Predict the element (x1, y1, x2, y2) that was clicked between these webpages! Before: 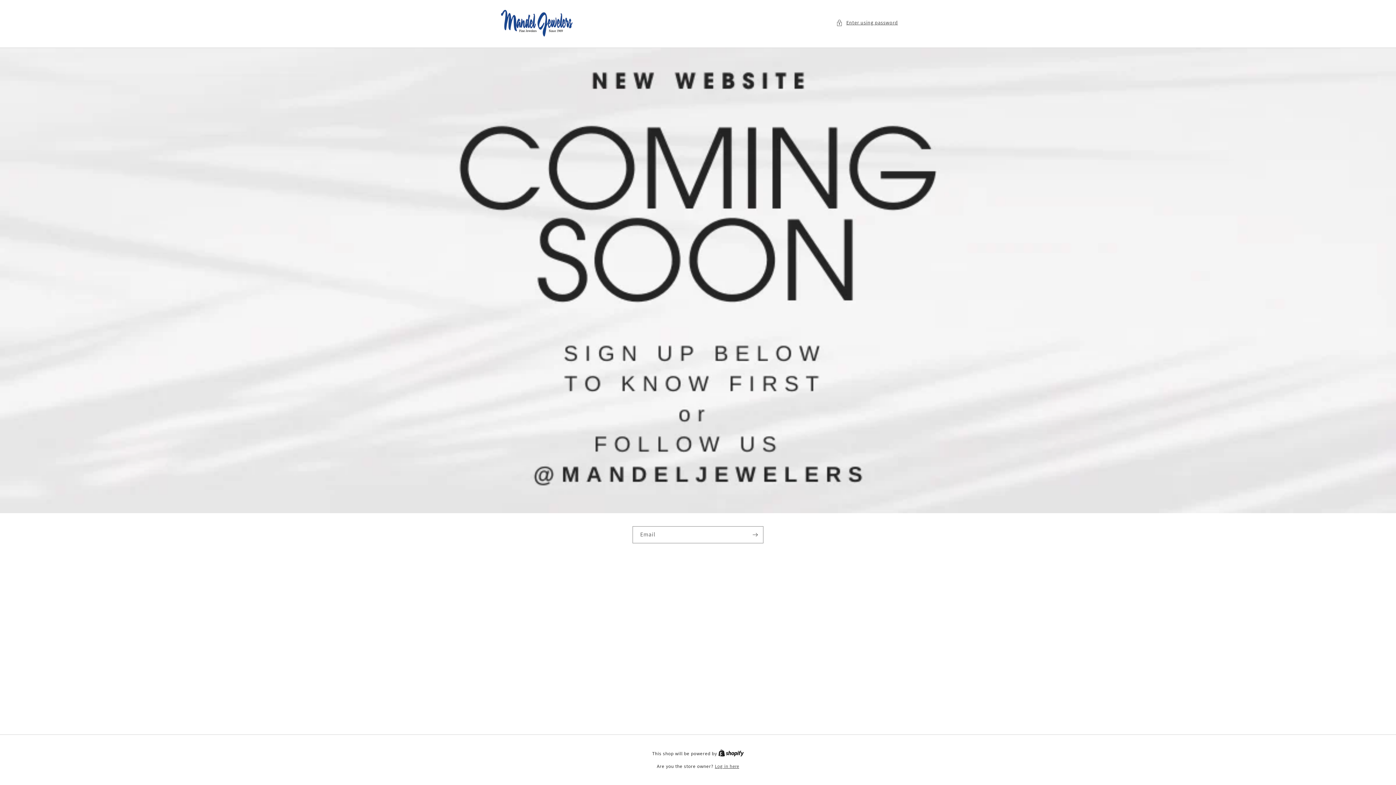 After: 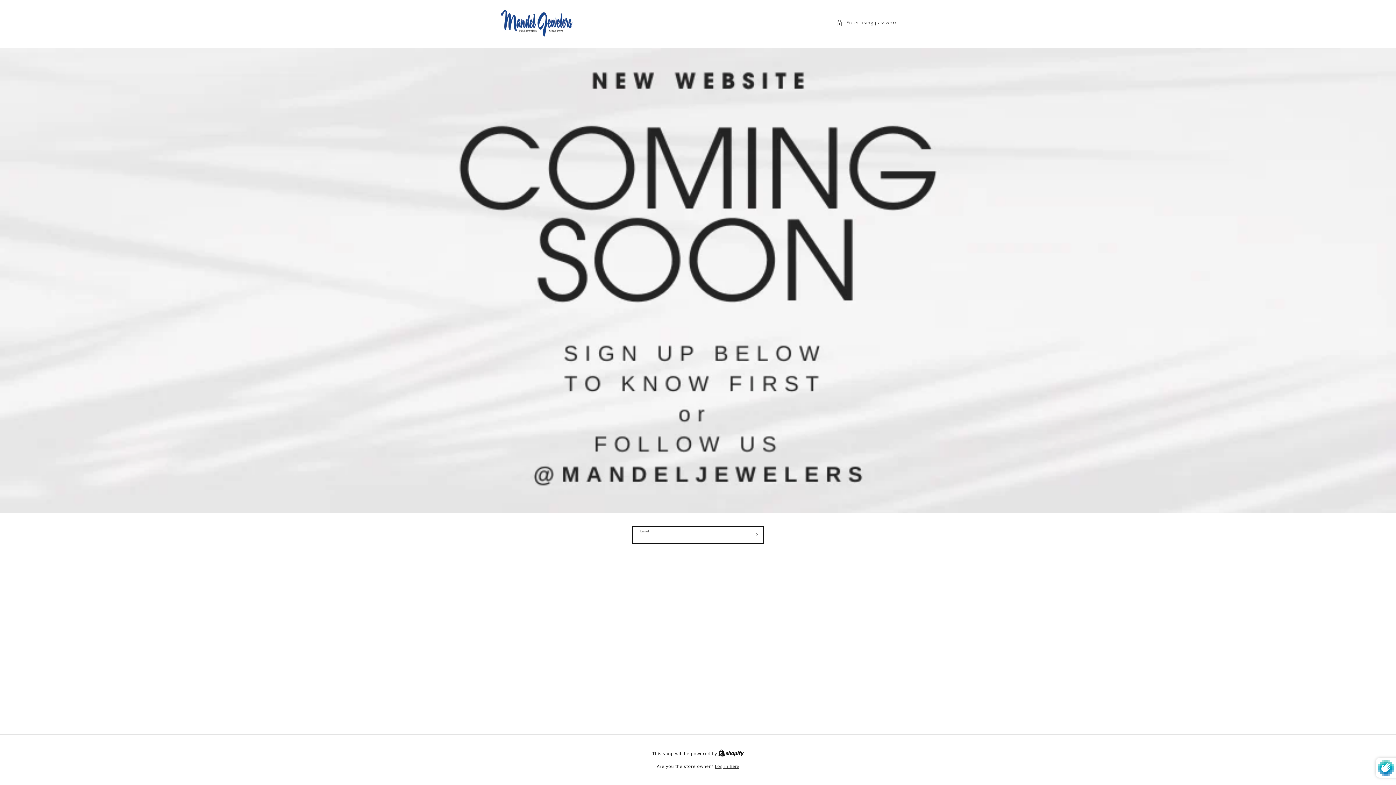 Action: label: Subscribe bbox: (747, 526, 763, 543)